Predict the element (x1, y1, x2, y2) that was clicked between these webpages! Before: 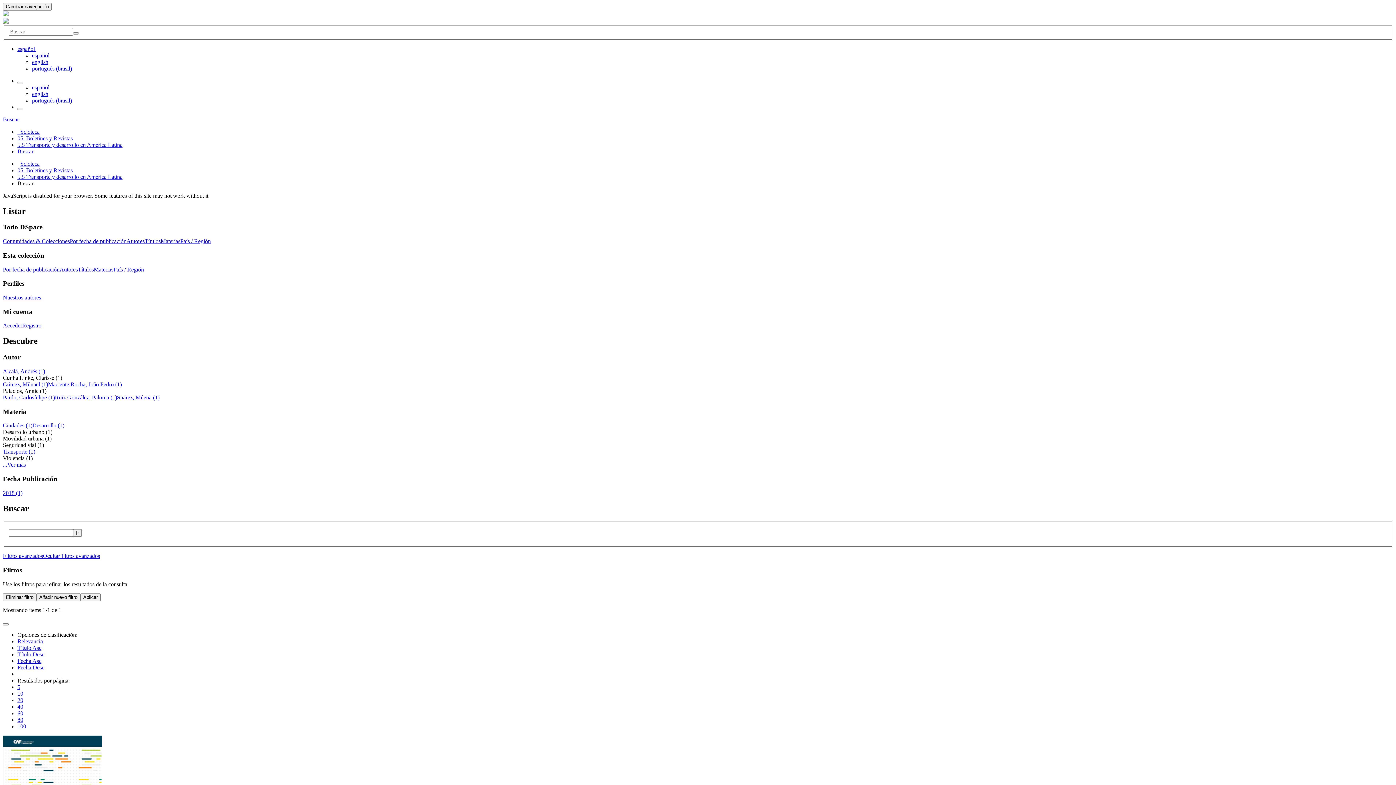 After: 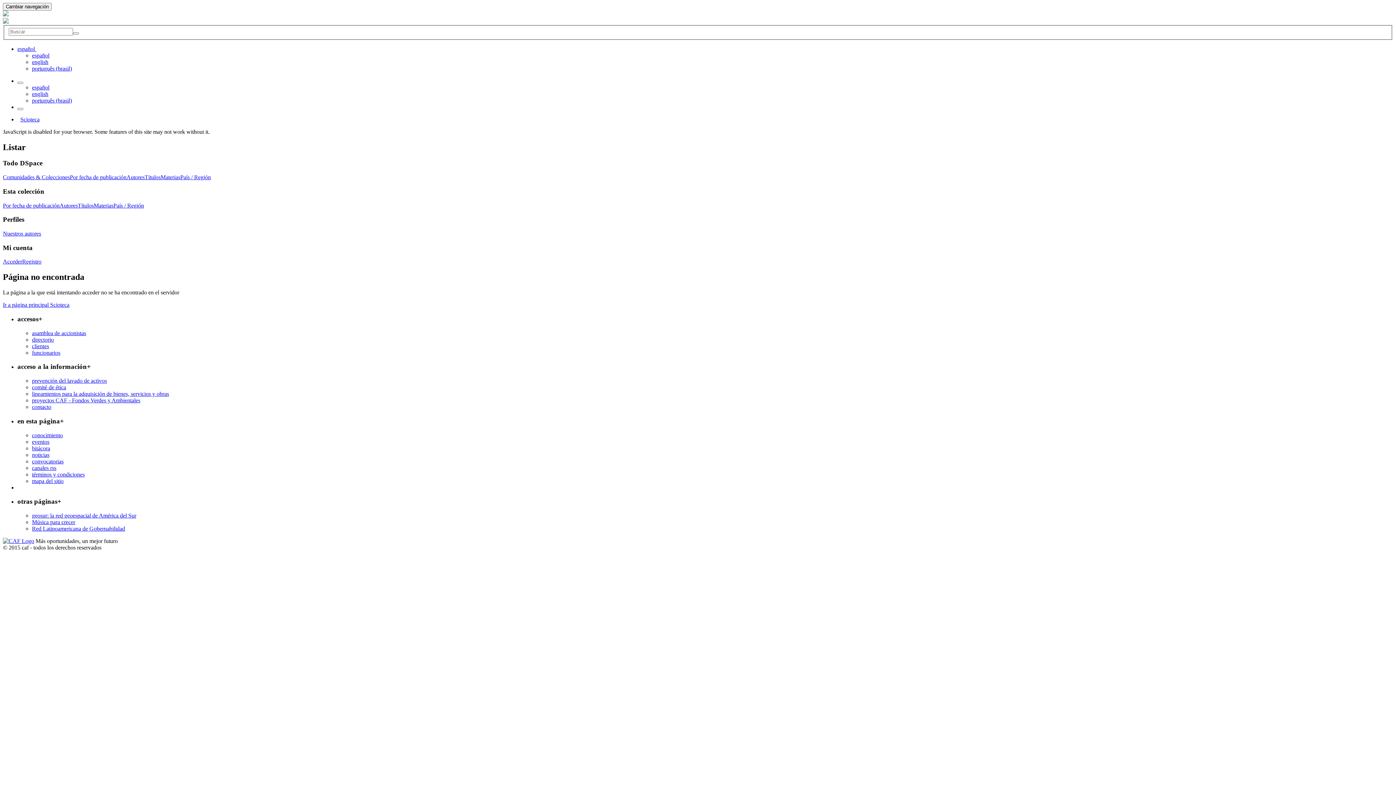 Action: bbox: (17, 658, 41, 664) label: Fecha Asc